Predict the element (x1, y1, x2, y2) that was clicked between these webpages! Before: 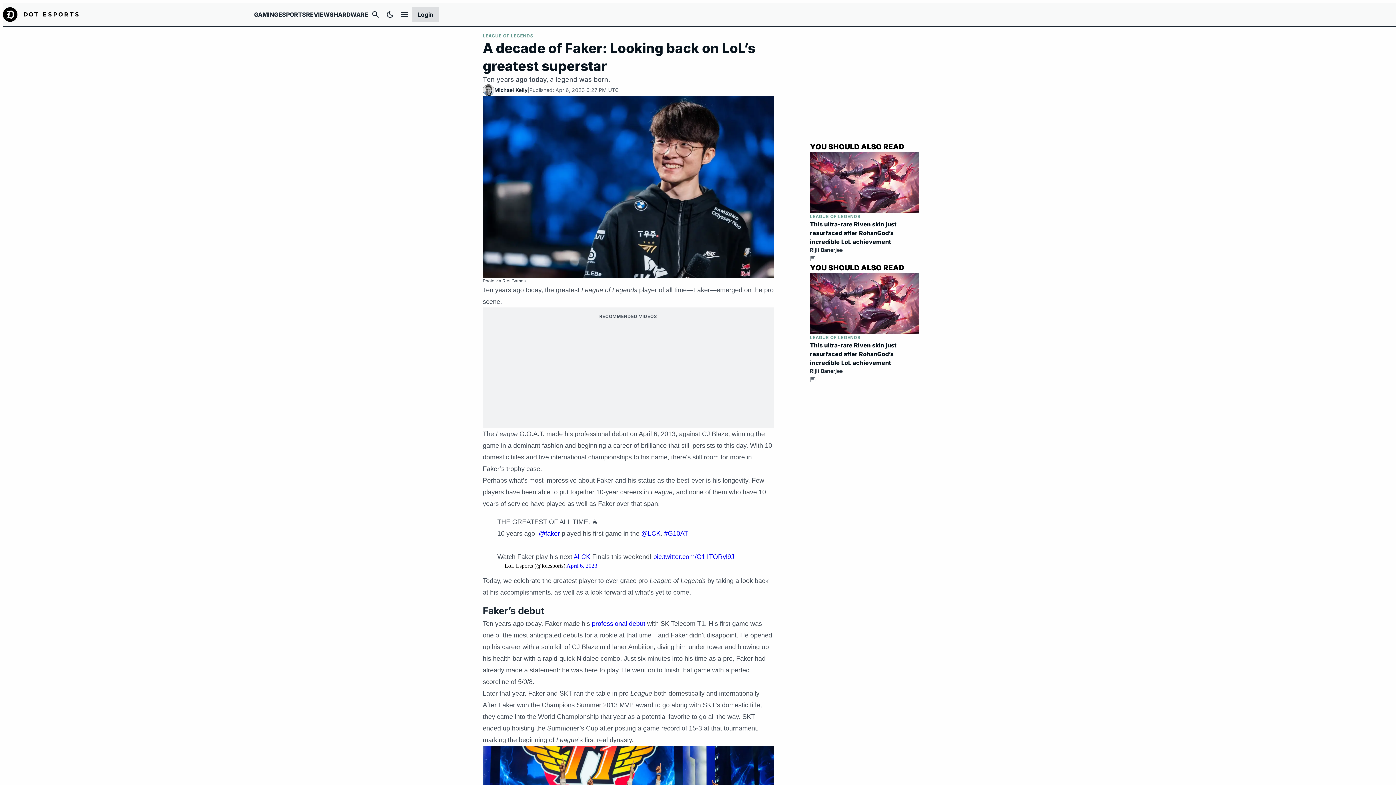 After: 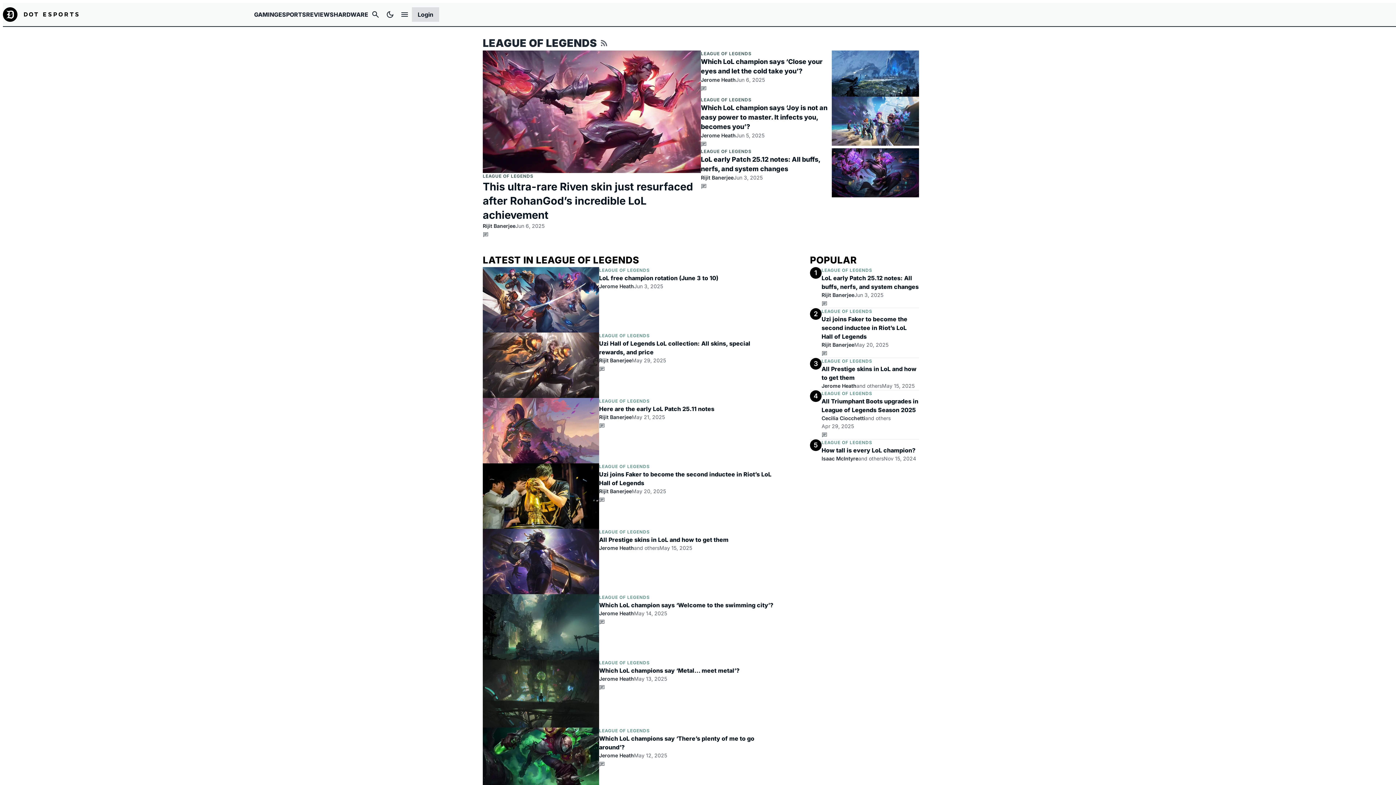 Action: label: LEAGUE OF LEGENDS bbox: (482, 32, 533, 38)